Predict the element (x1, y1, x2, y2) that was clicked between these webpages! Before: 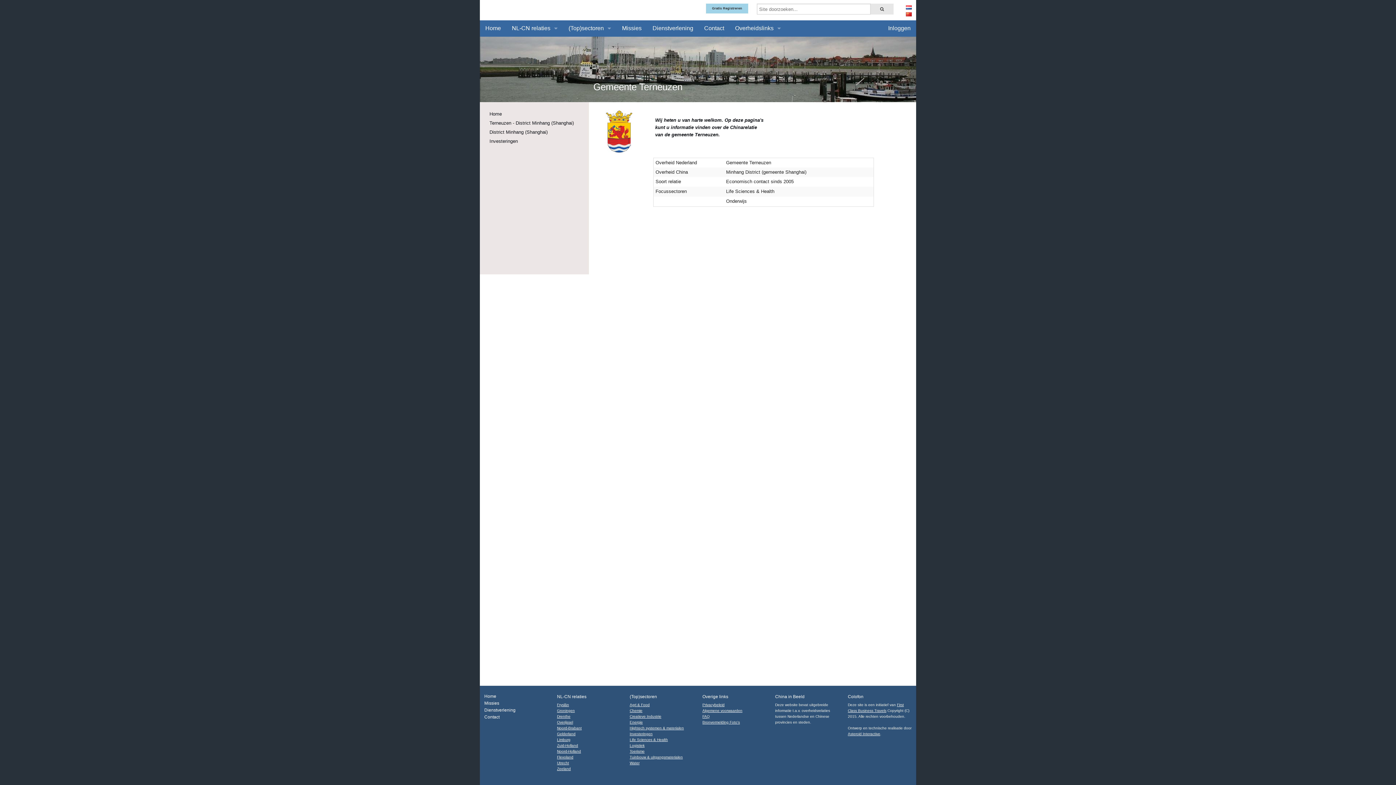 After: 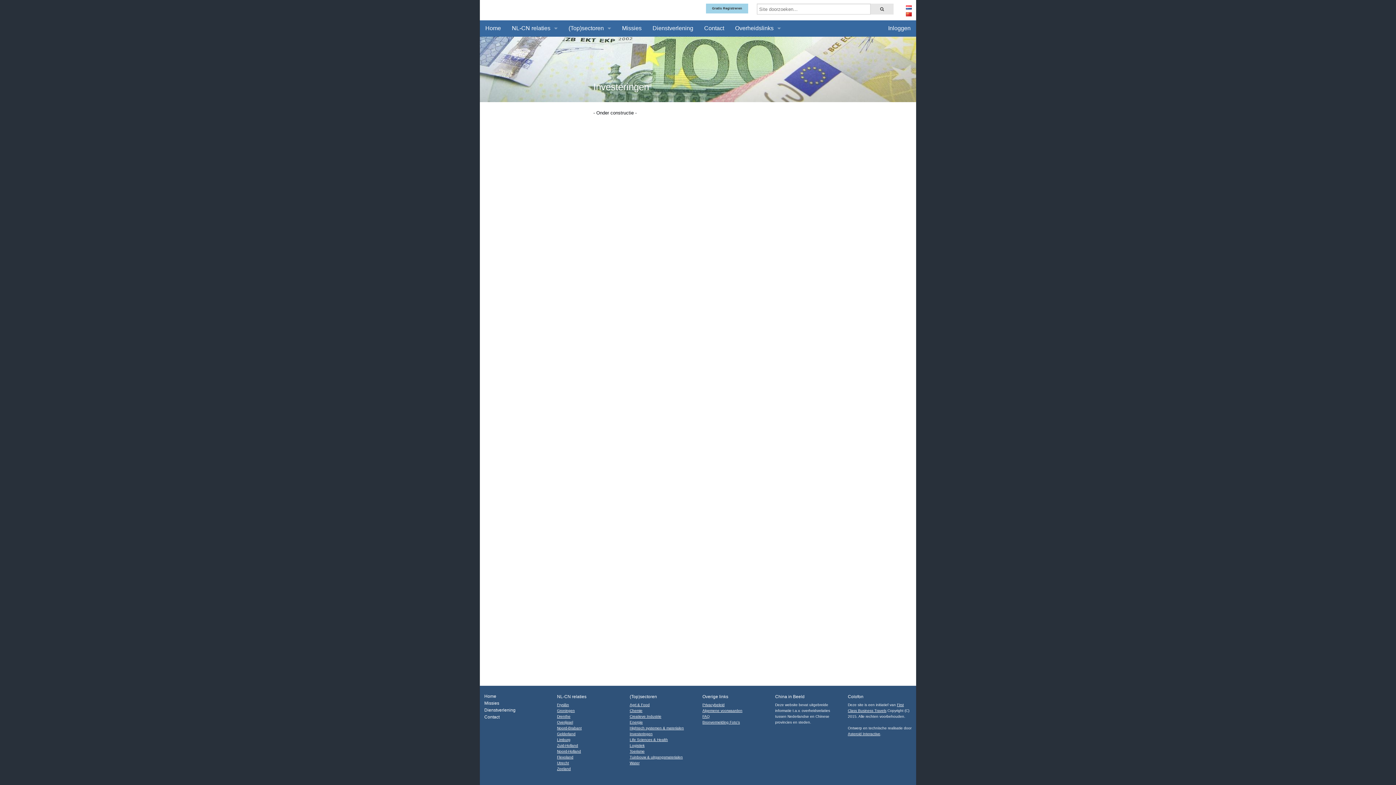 Action: bbox: (629, 732, 652, 736) label: Investeringen